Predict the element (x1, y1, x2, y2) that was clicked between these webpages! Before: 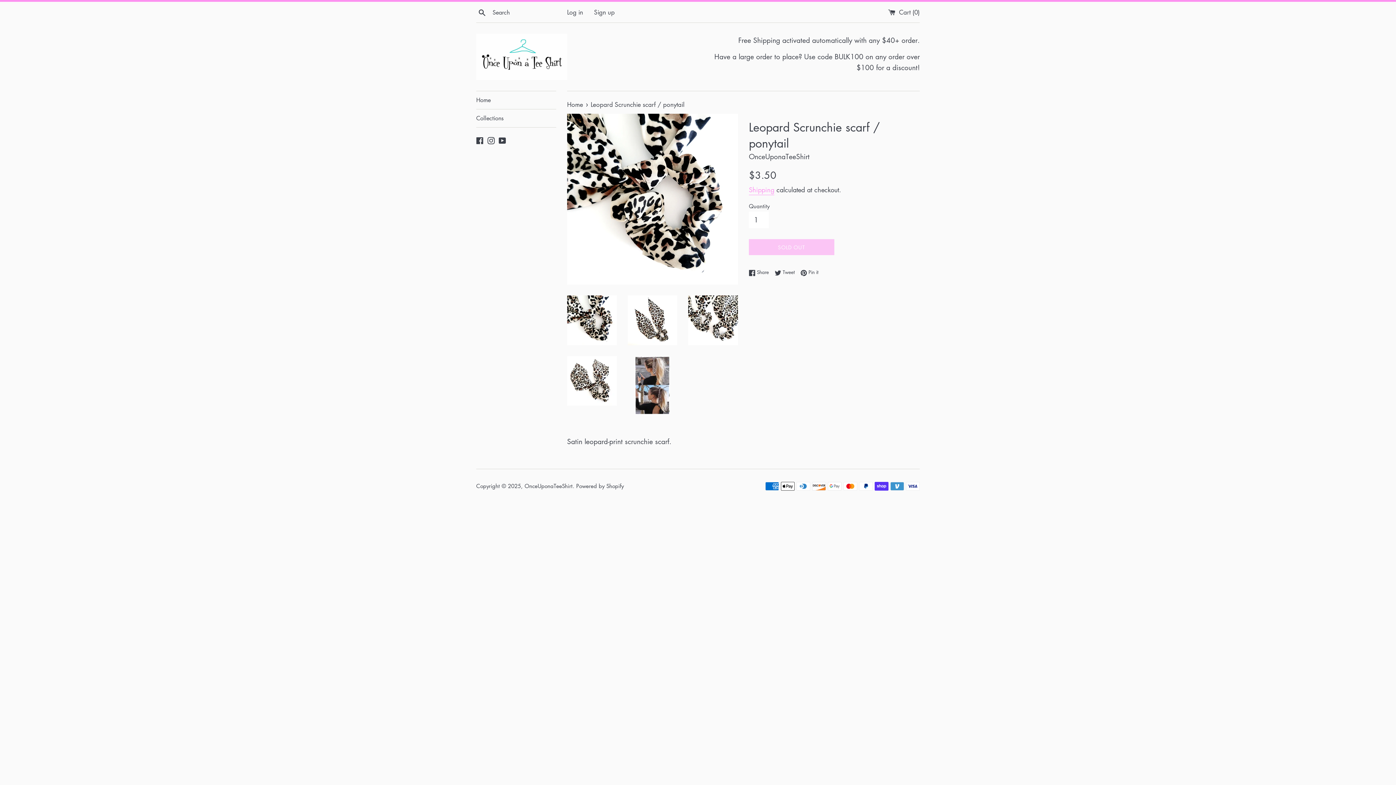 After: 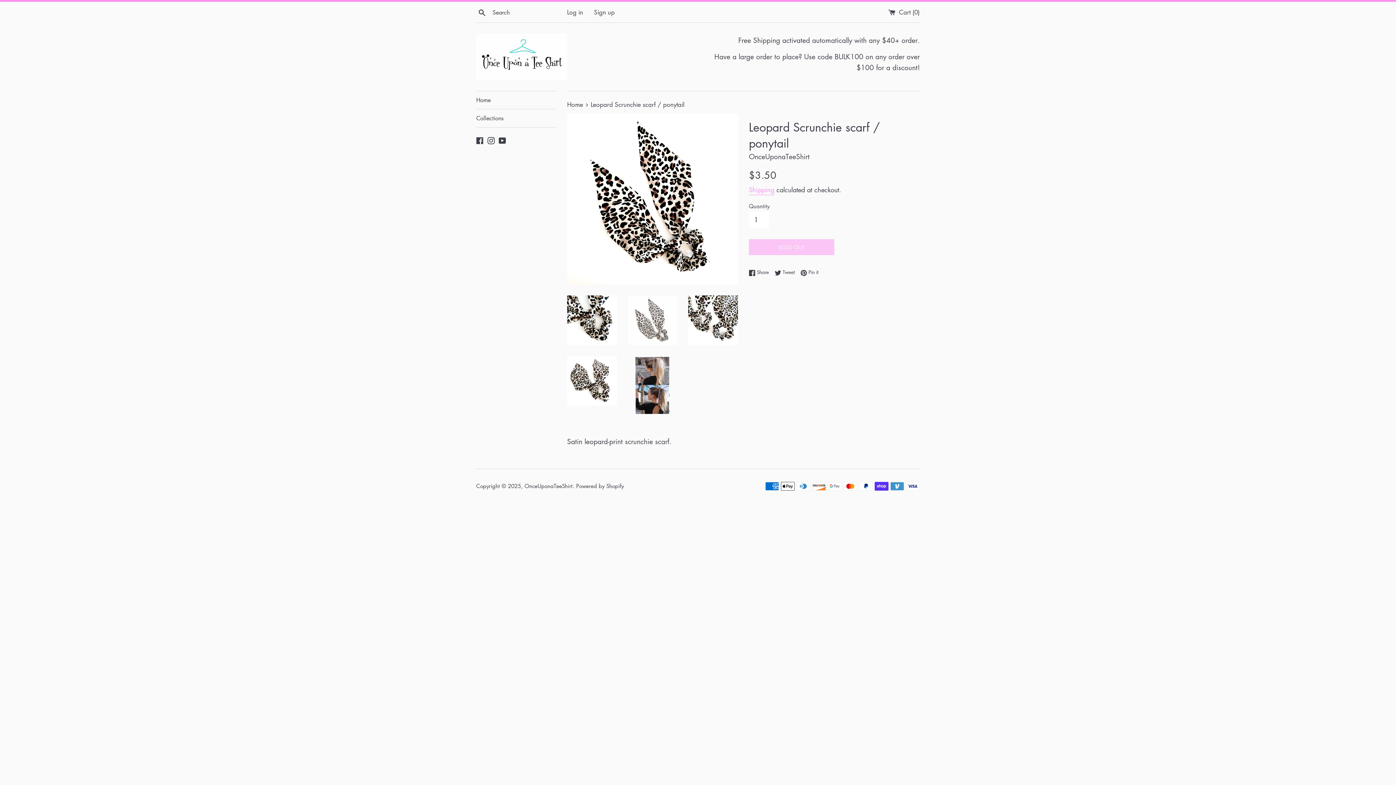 Action: bbox: (627, 295, 677, 345)